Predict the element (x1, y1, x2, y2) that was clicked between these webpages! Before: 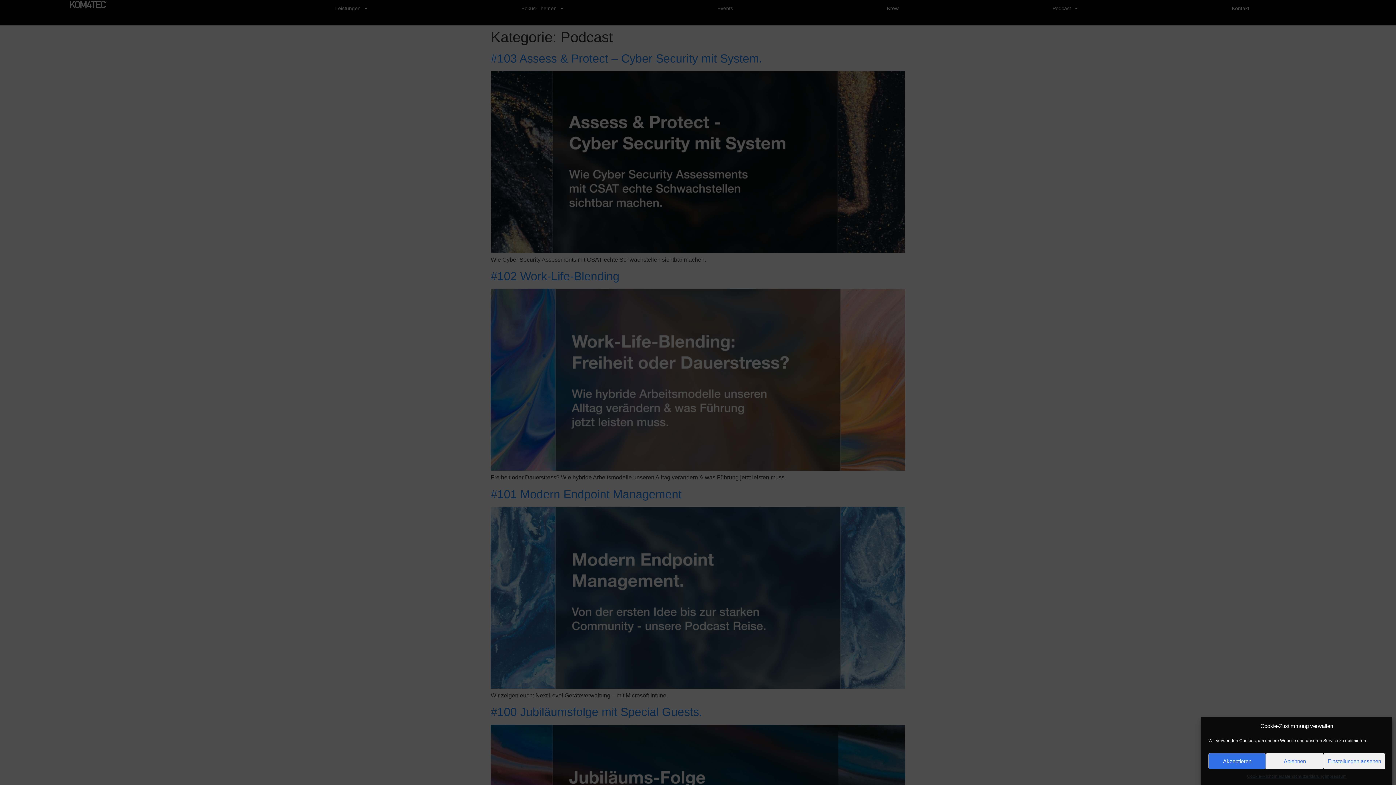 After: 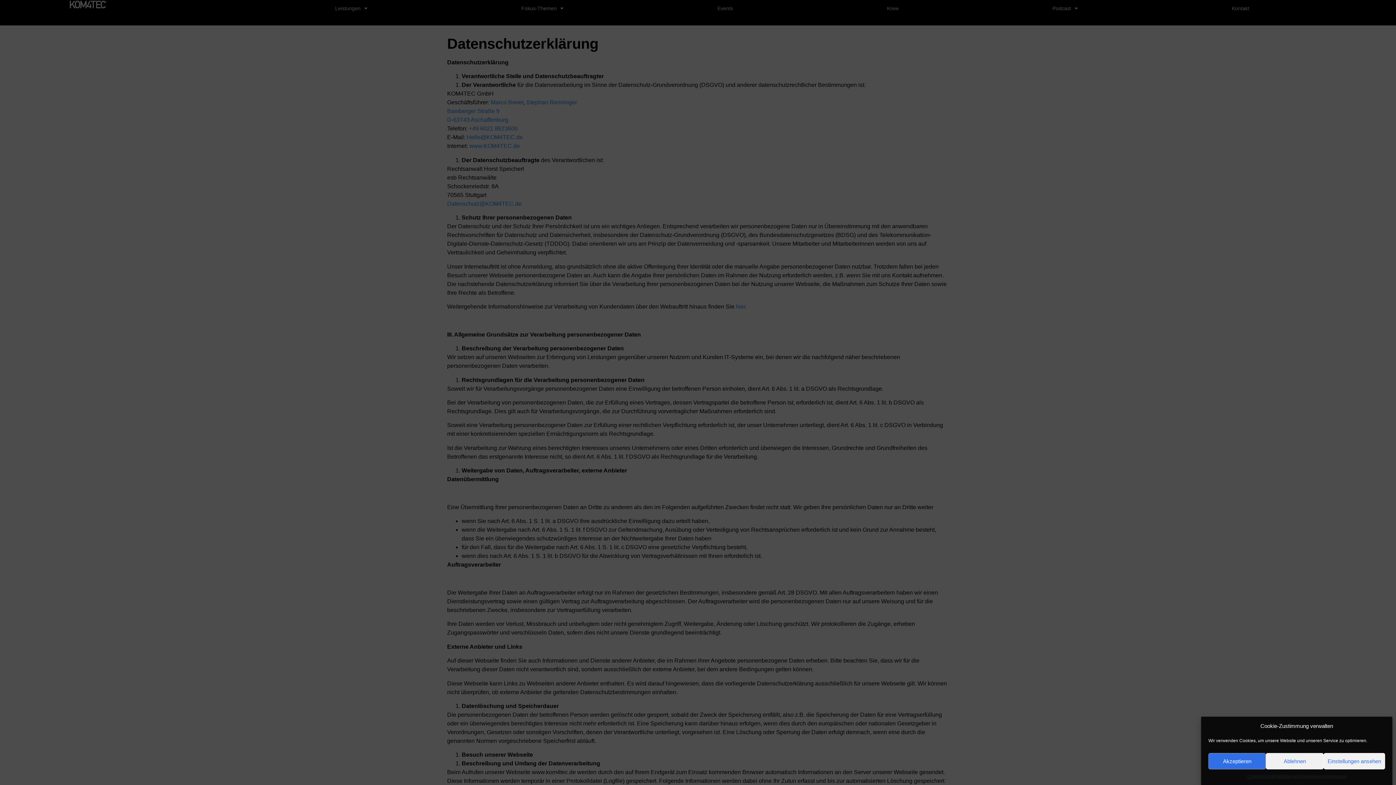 Action: label: Datenschutzerklärung bbox: (1281, 773, 1325, 780)